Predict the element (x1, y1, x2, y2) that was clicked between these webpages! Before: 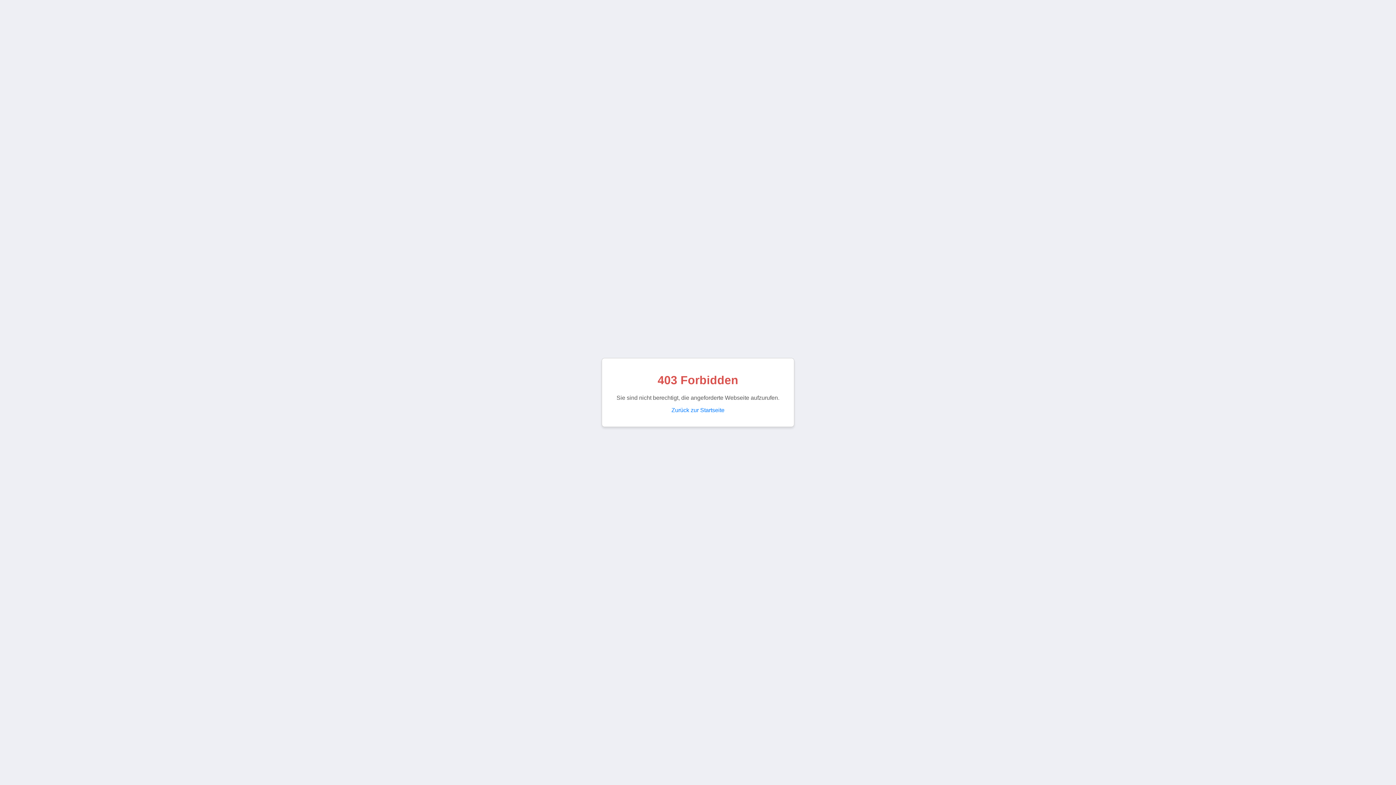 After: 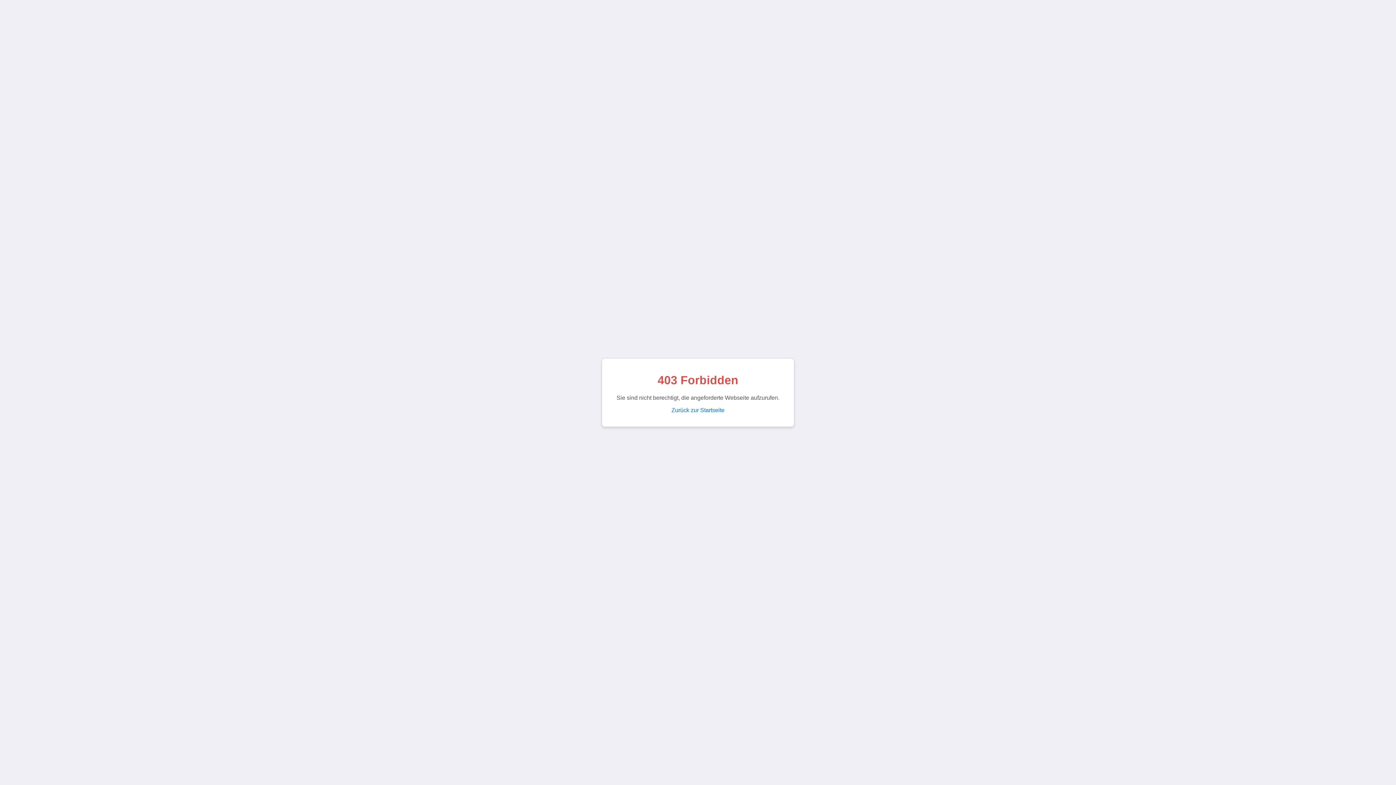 Action: bbox: (671, 407, 724, 413) label: Zurück zur Startseite